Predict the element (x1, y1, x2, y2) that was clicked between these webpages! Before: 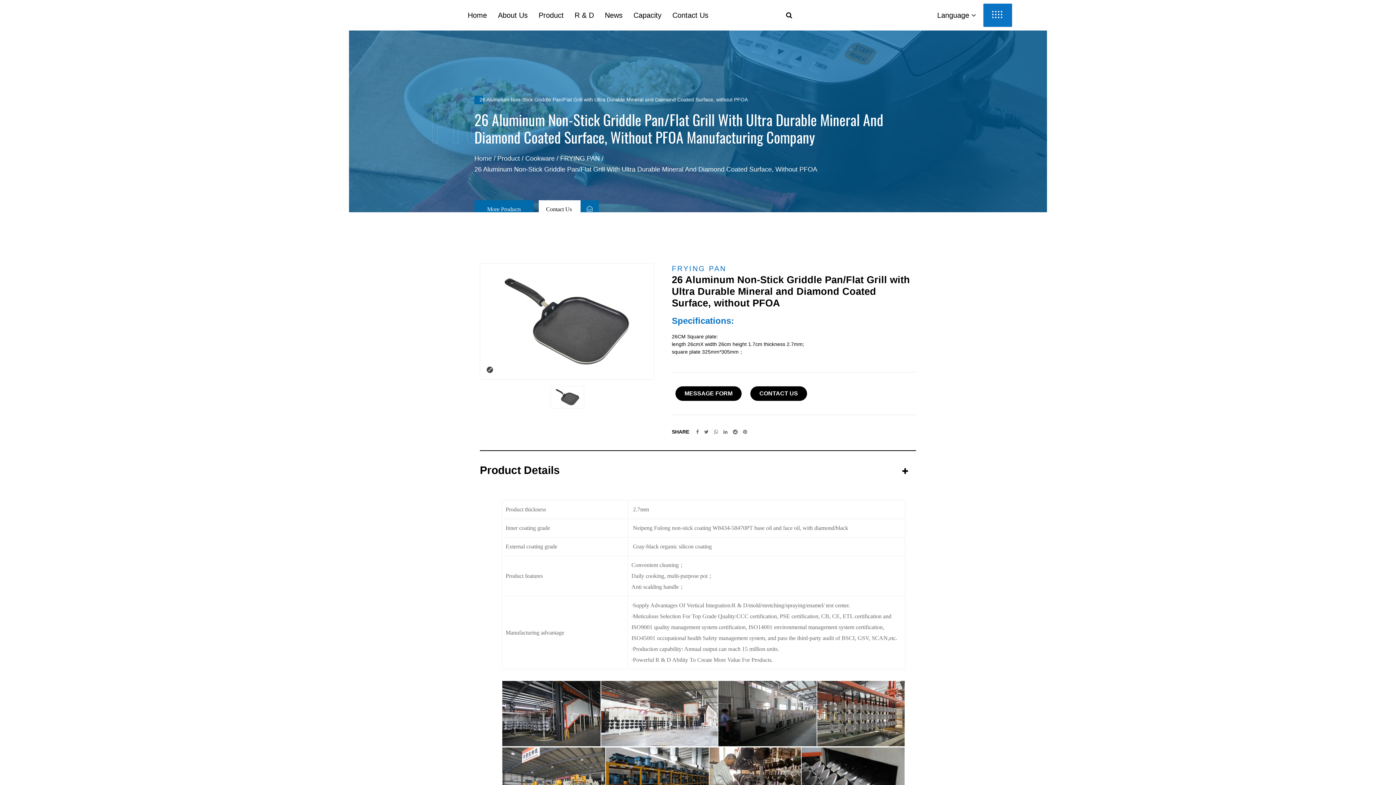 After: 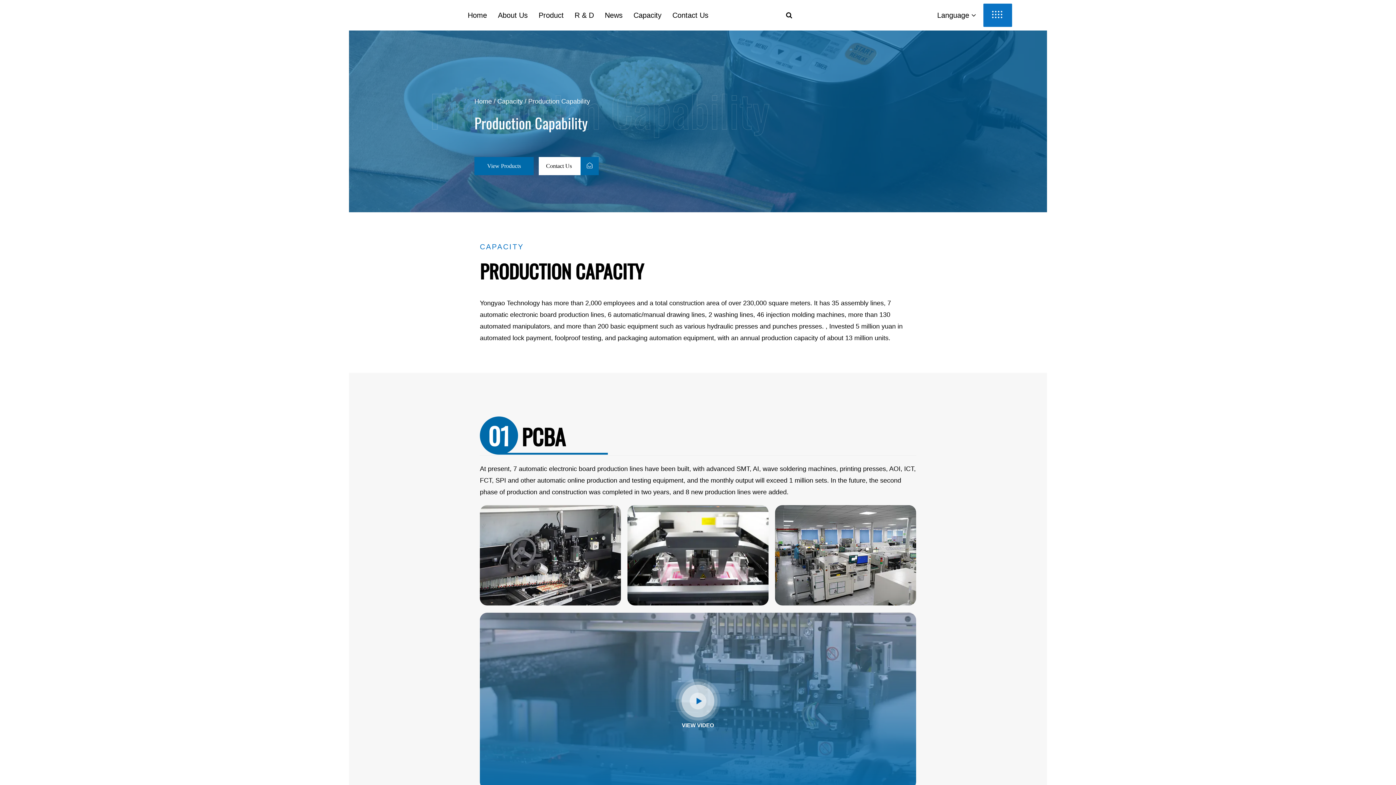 Action: bbox: (631, 3, 663, 26) label: Capacity